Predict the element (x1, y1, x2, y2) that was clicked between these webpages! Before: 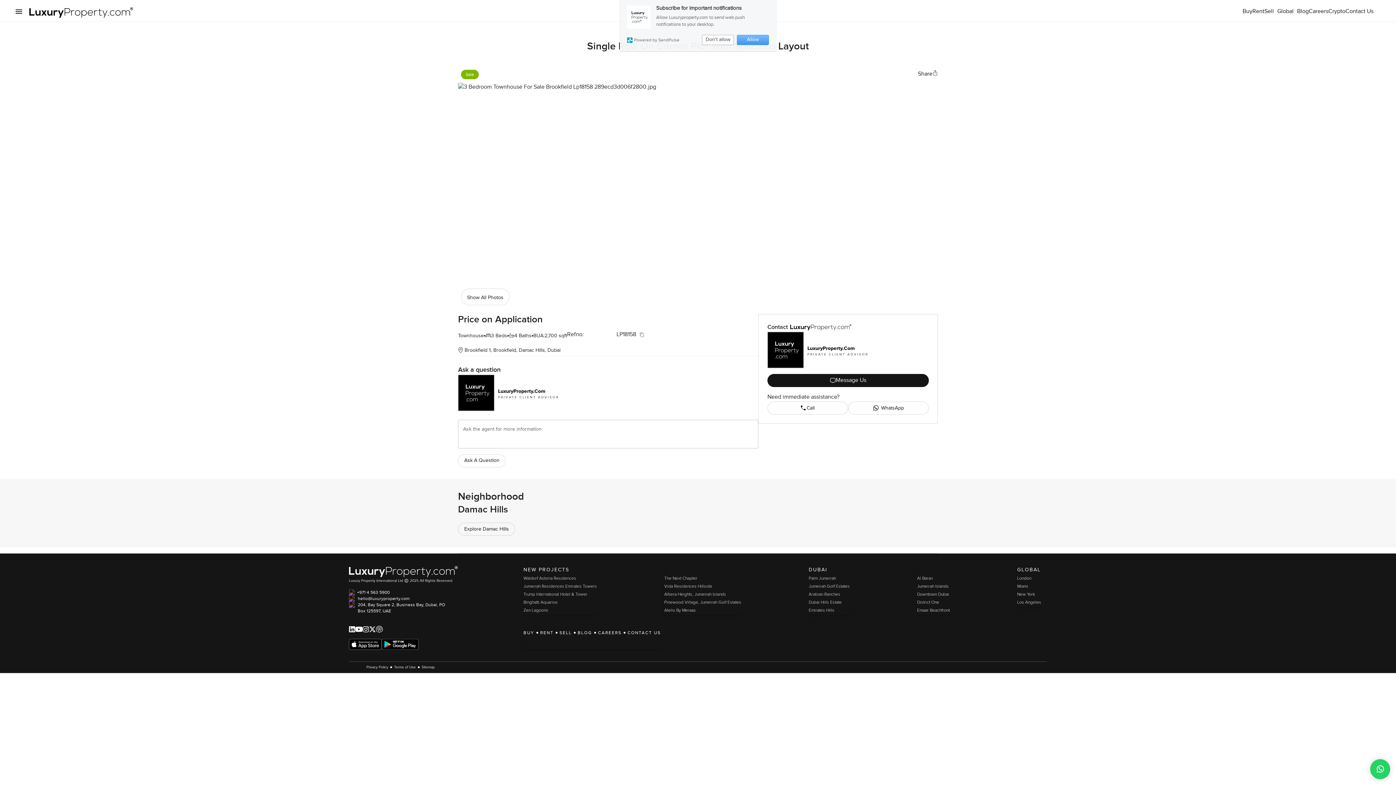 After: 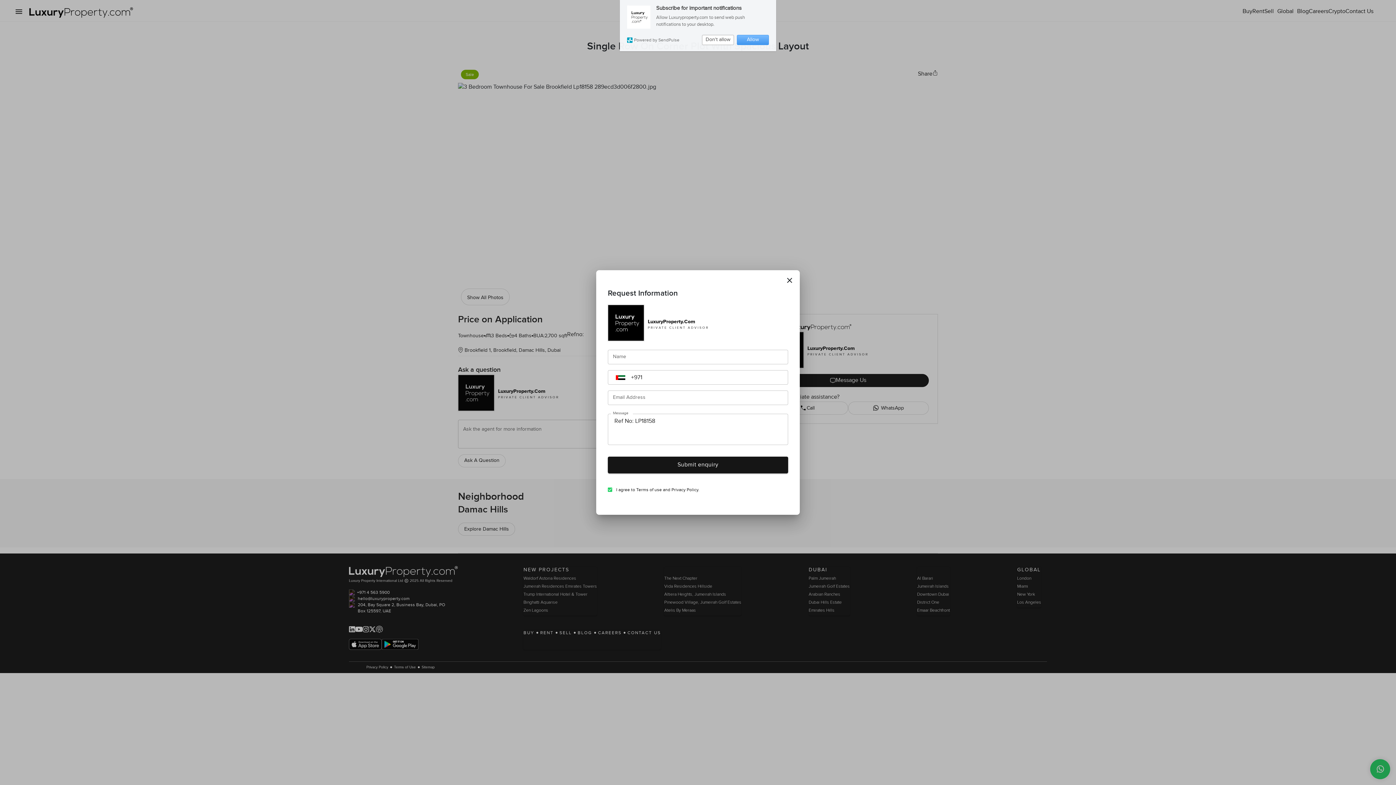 Action: label: Ask A Question bbox: (458, 454, 505, 467)